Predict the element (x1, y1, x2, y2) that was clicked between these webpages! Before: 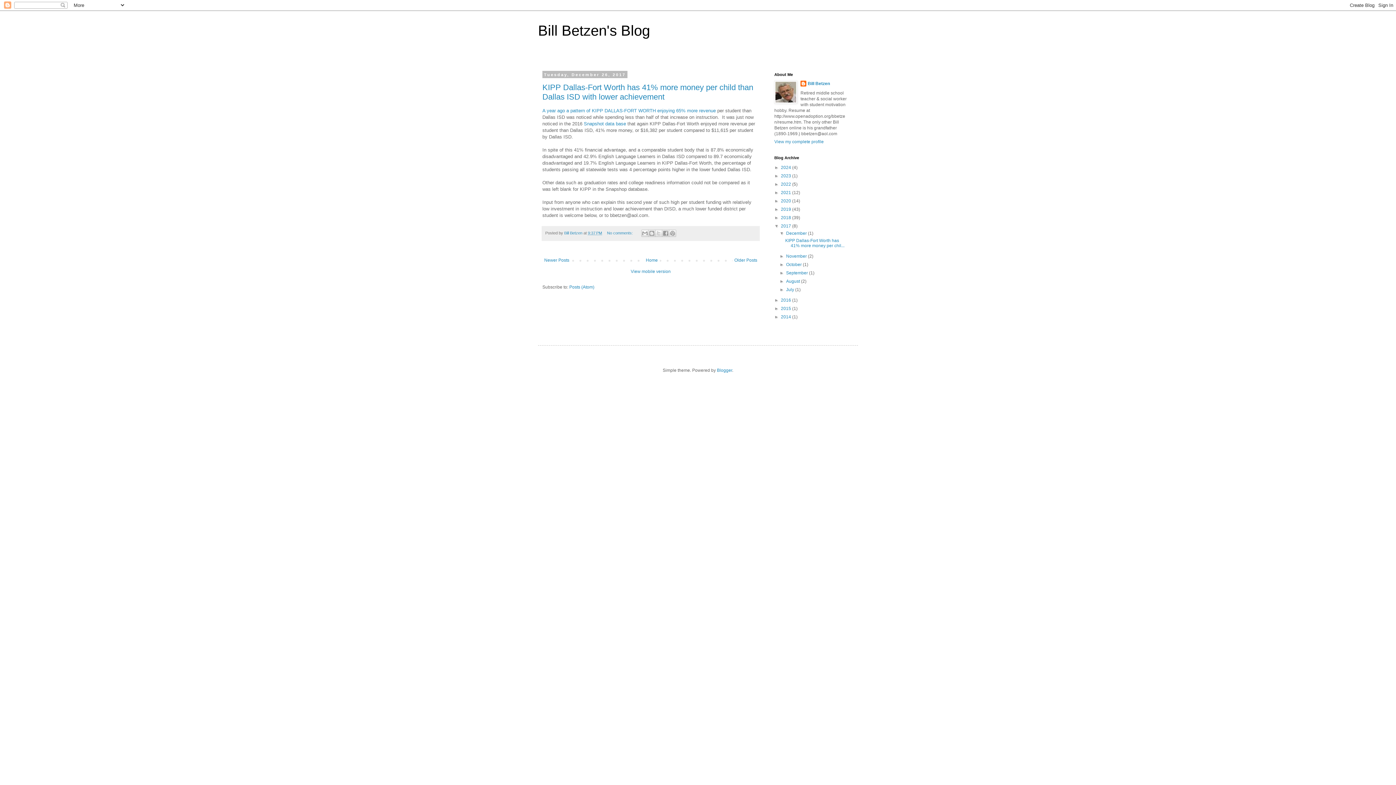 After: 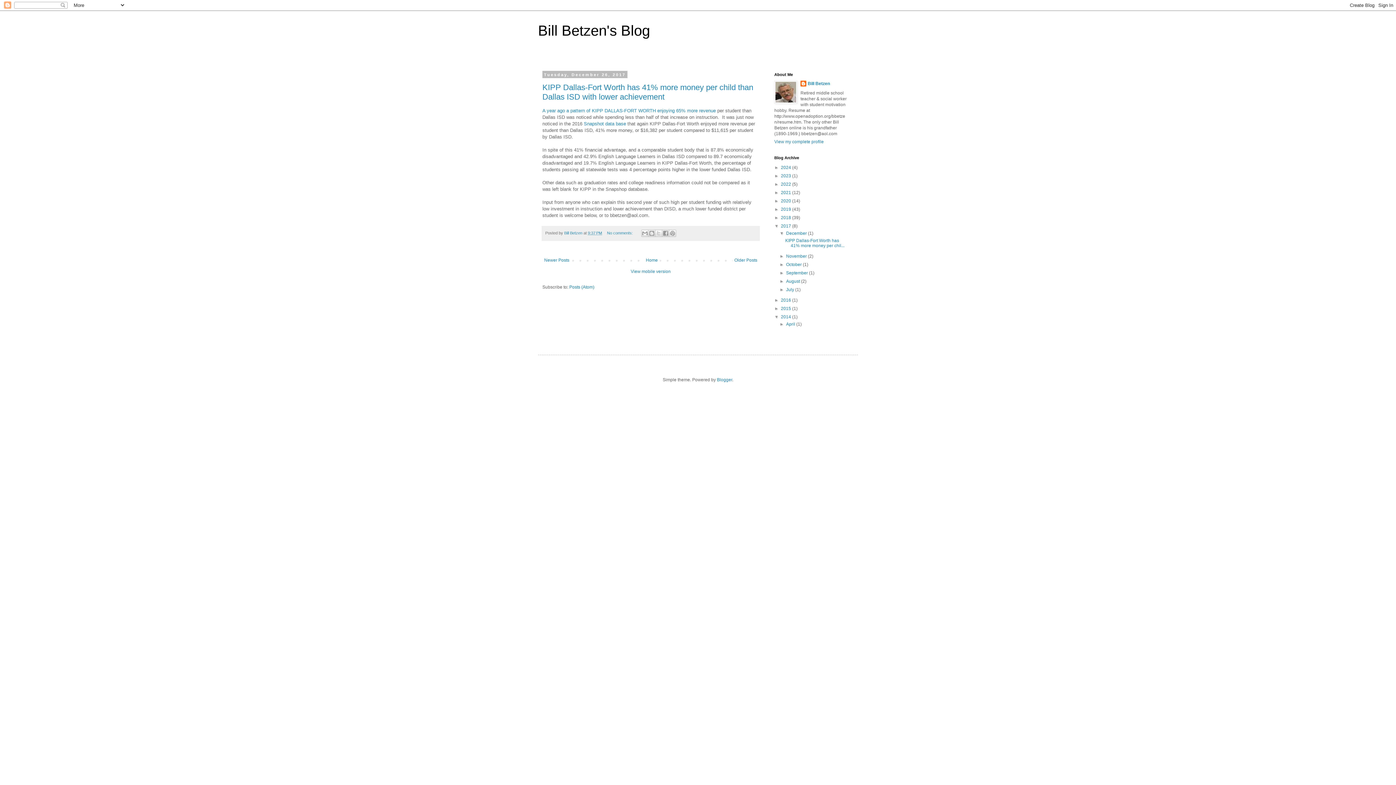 Action: label: ►   bbox: (774, 314, 781, 319)